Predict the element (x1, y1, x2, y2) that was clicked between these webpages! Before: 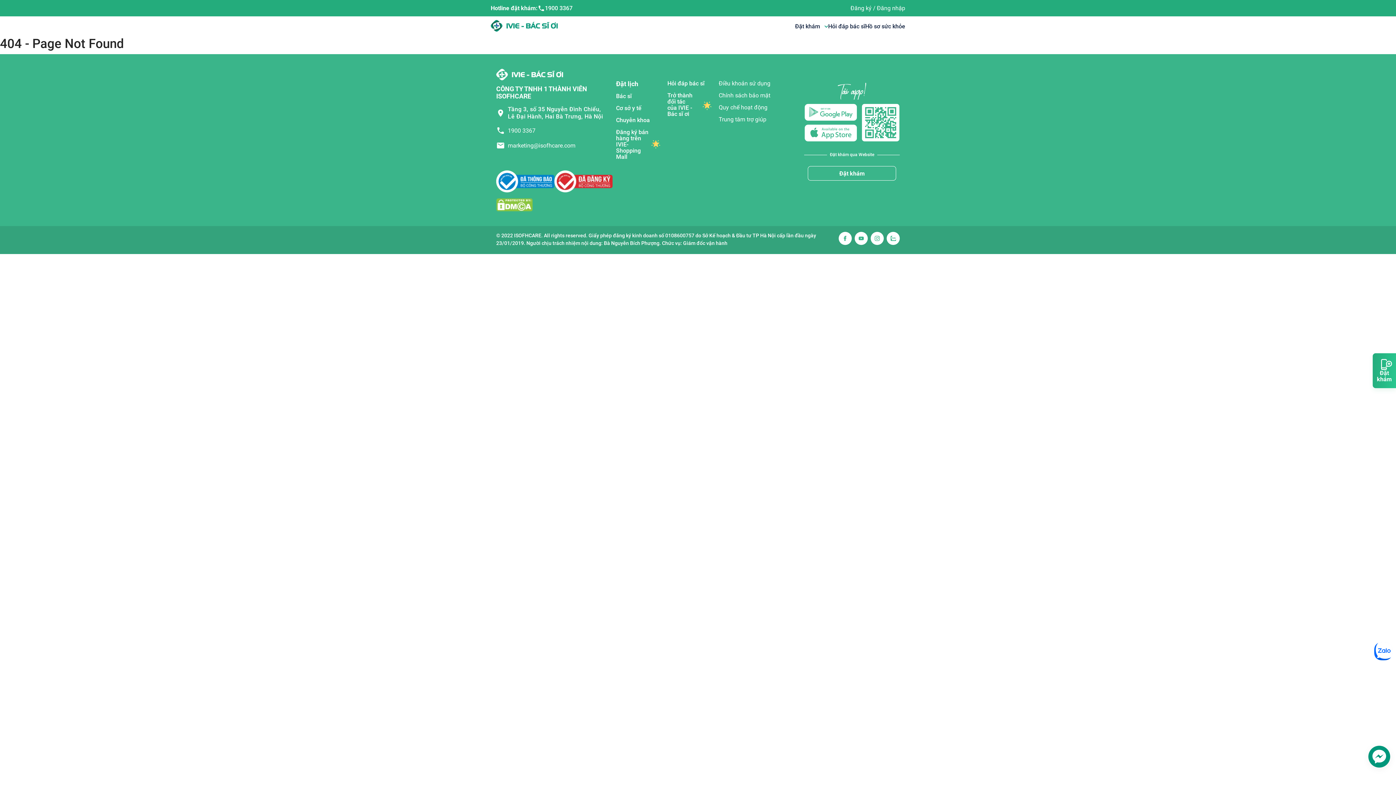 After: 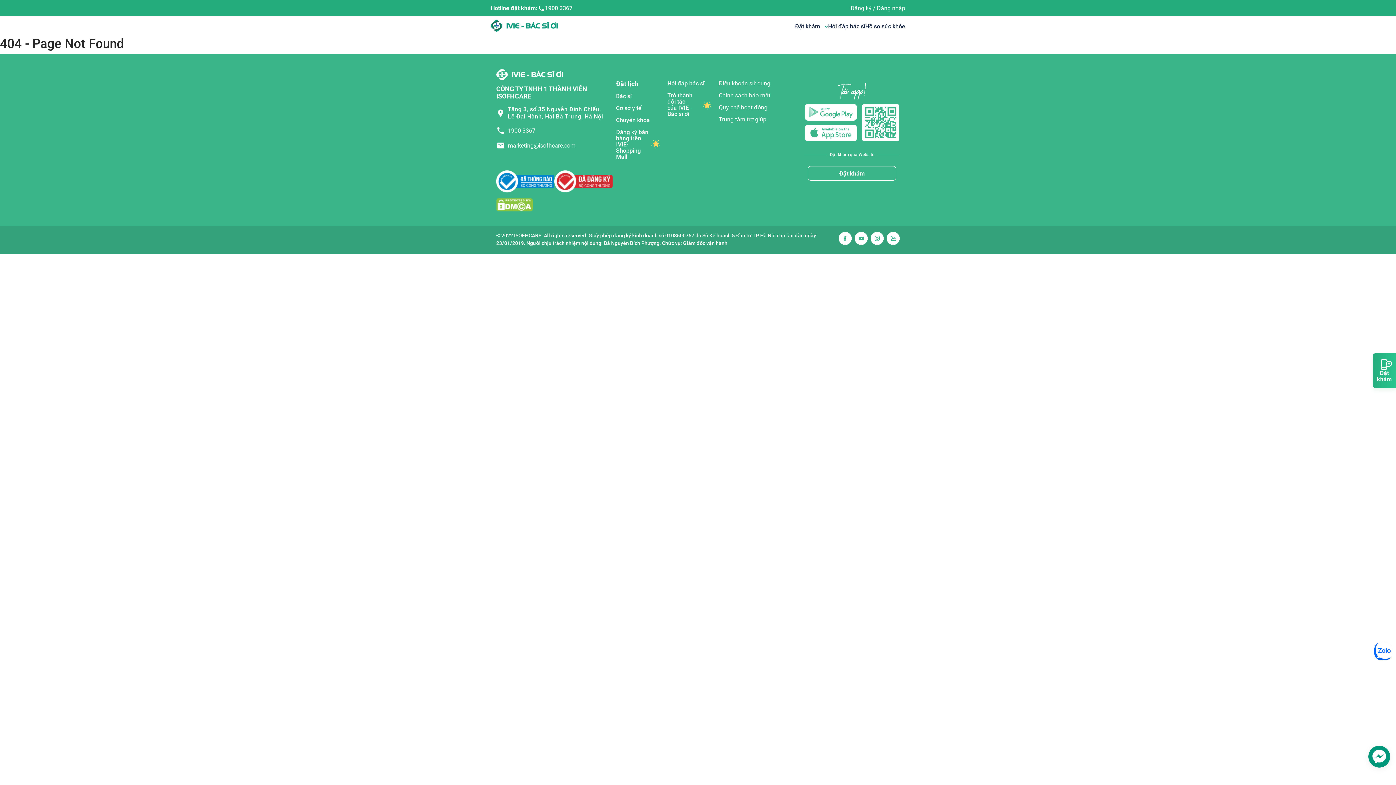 Action: bbox: (854, 231, 868, 247)